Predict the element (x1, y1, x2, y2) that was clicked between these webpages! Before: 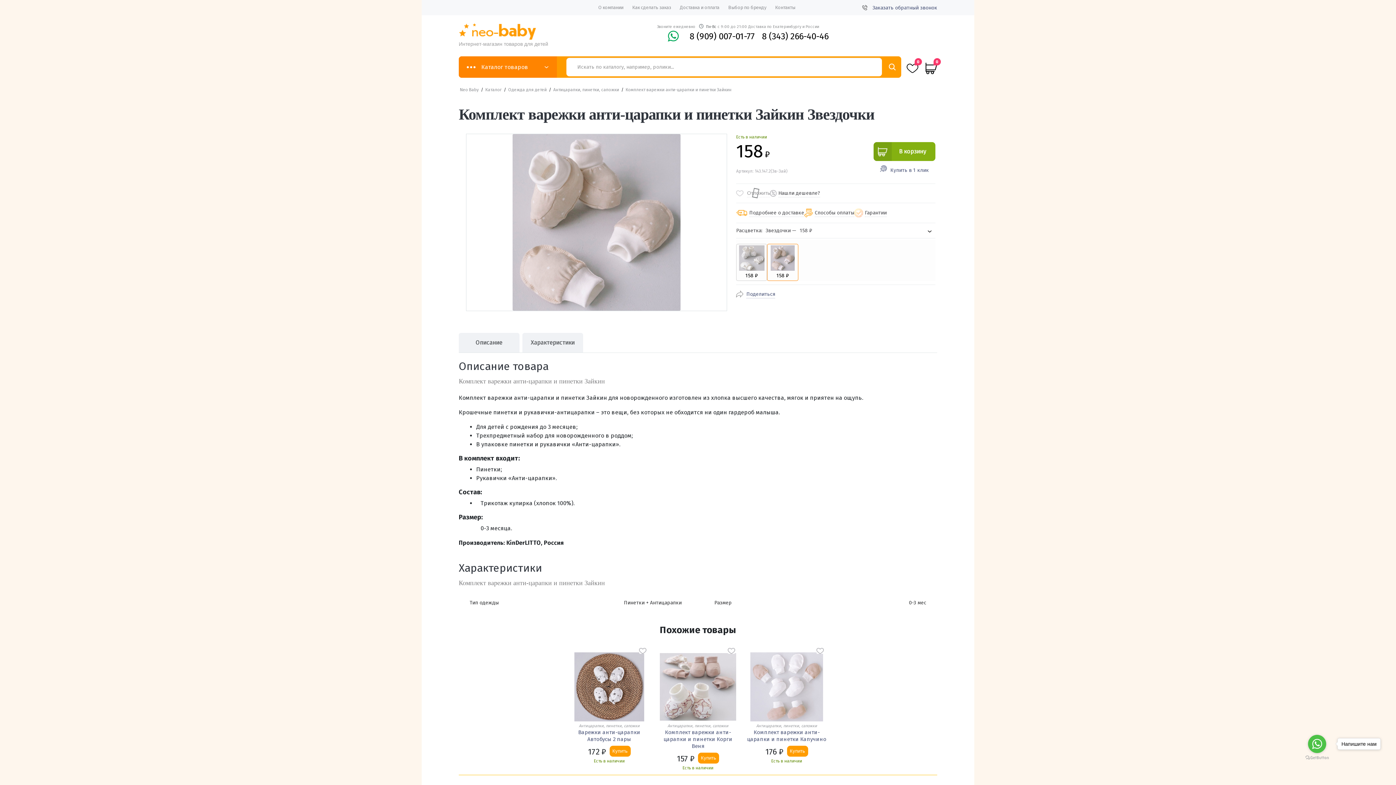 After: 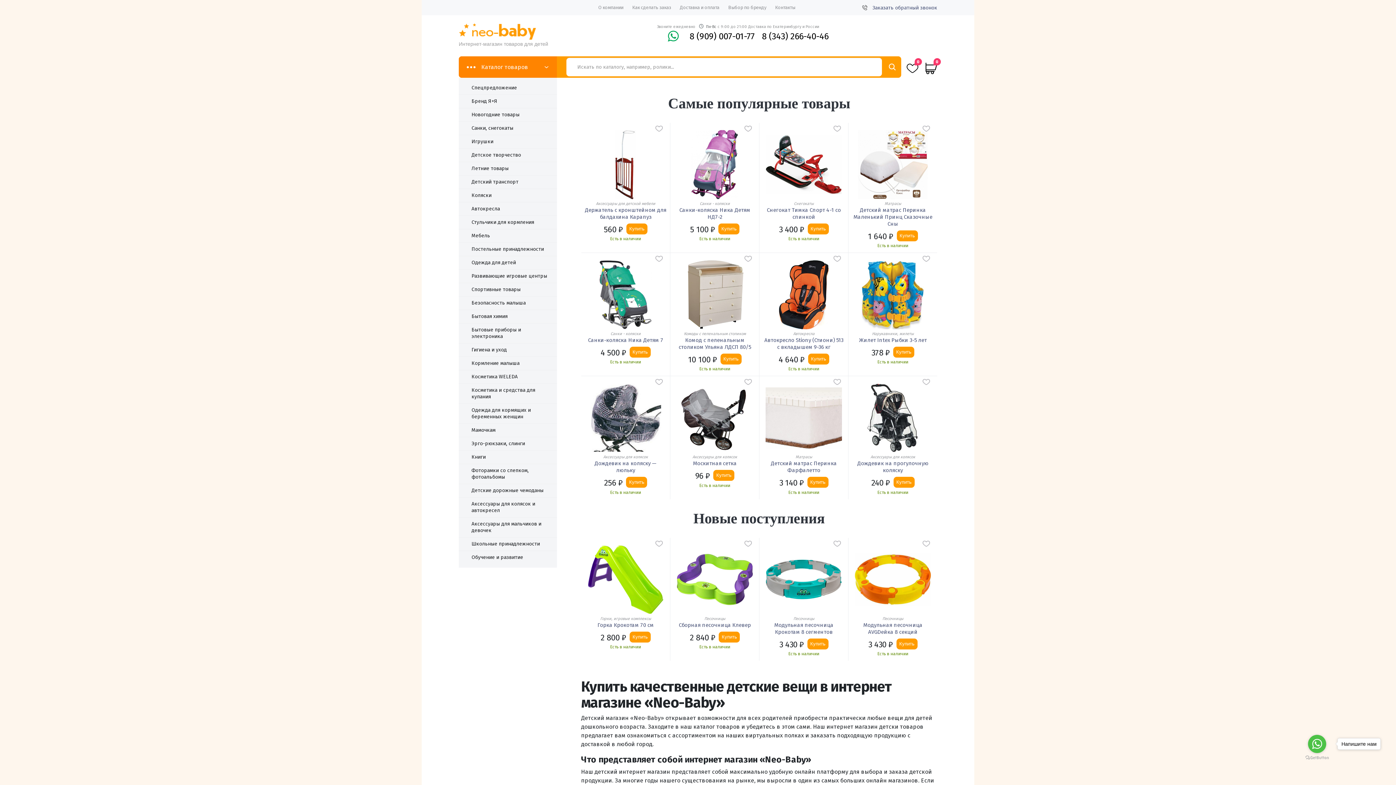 Action: label: Neo Baby bbox: (460, 87, 478, 92)